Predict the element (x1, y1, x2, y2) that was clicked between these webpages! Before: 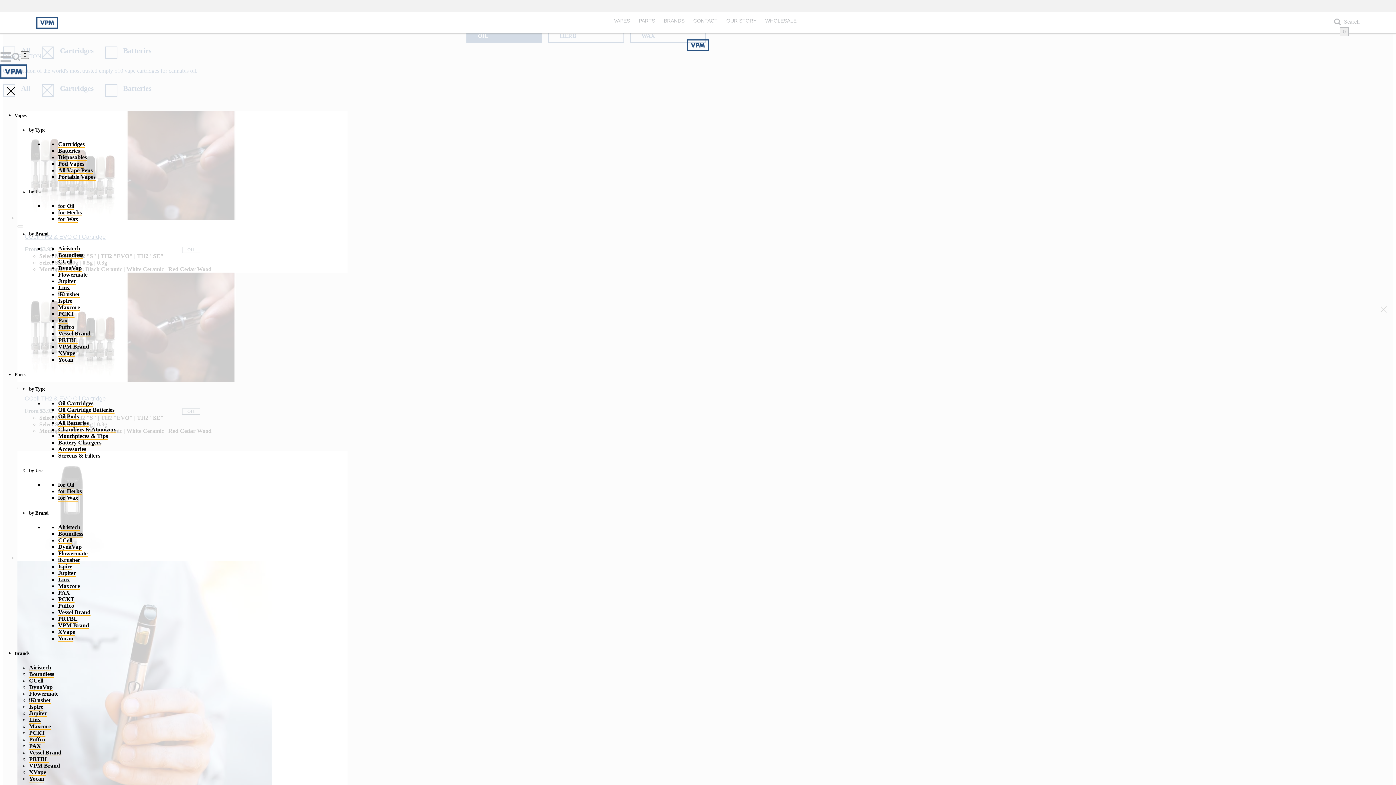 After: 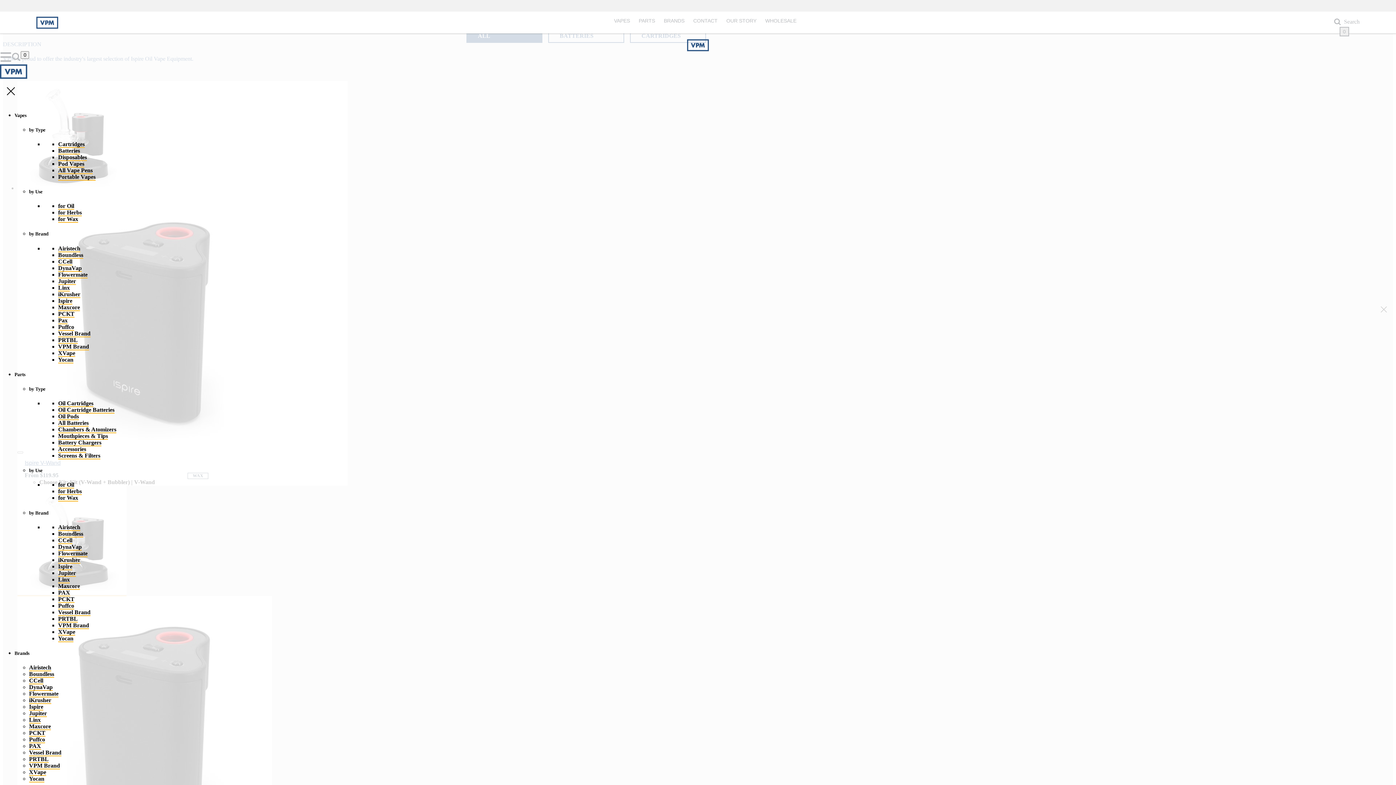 Action: label: Ispire bbox: (29, 704, 43, 710)